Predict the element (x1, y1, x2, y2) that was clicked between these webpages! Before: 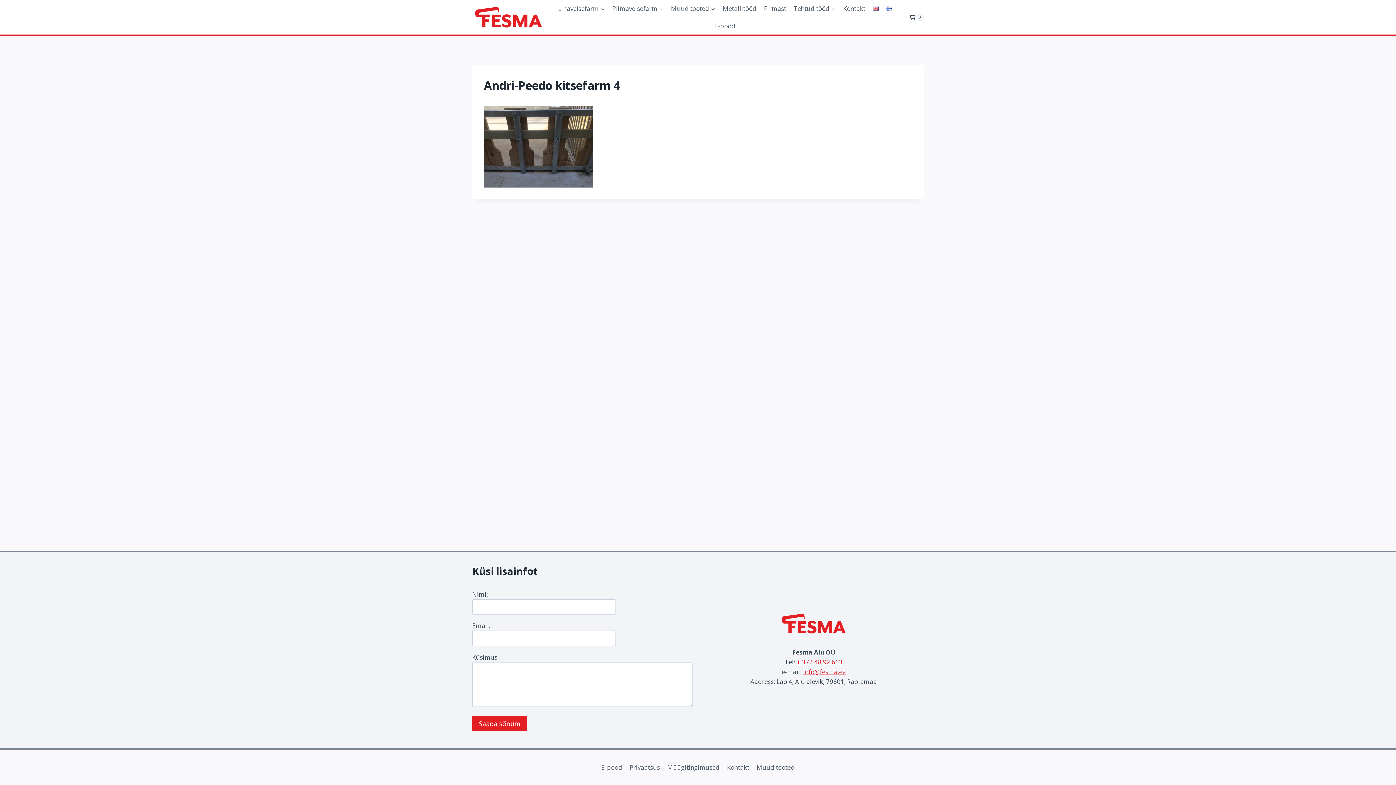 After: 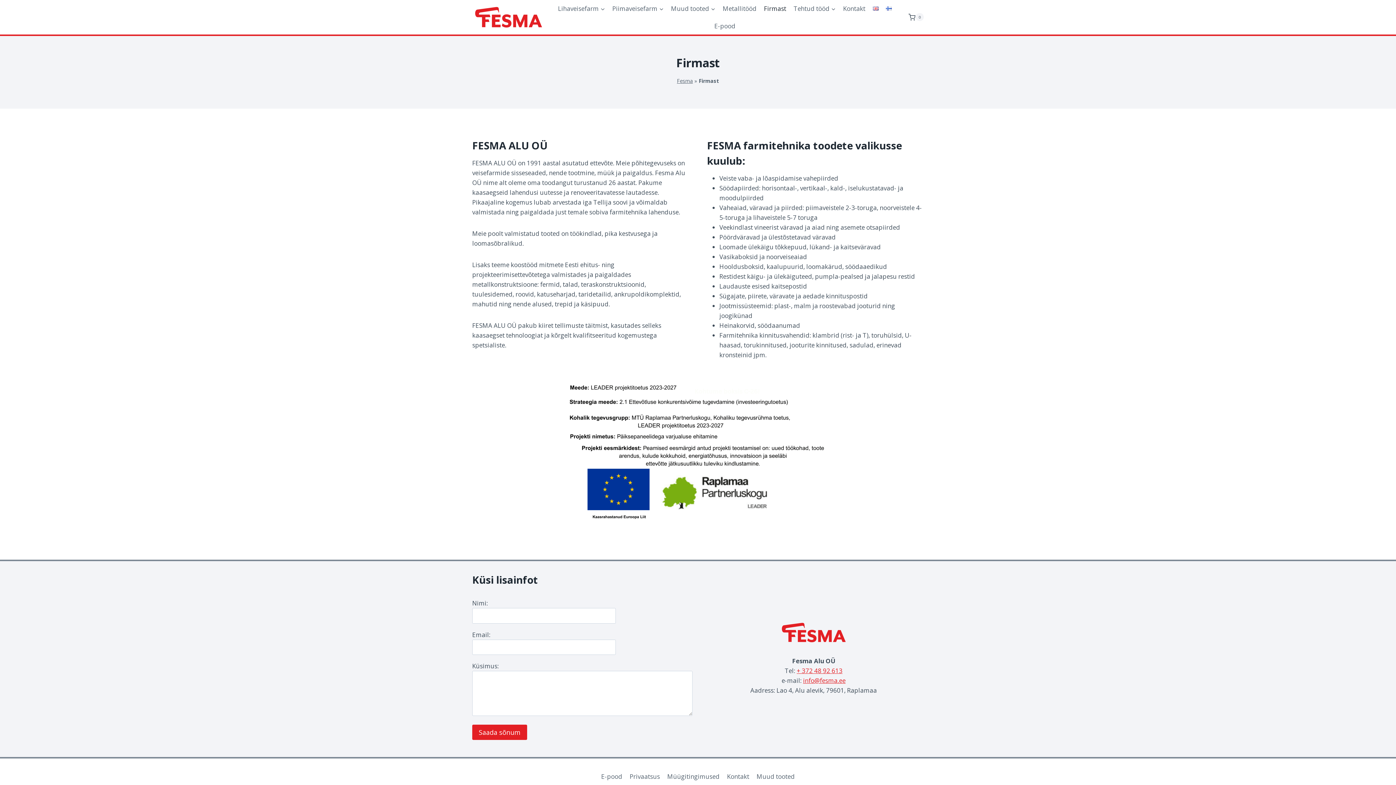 Action: label: Firmast bbox: (760, 0, 790, 17)